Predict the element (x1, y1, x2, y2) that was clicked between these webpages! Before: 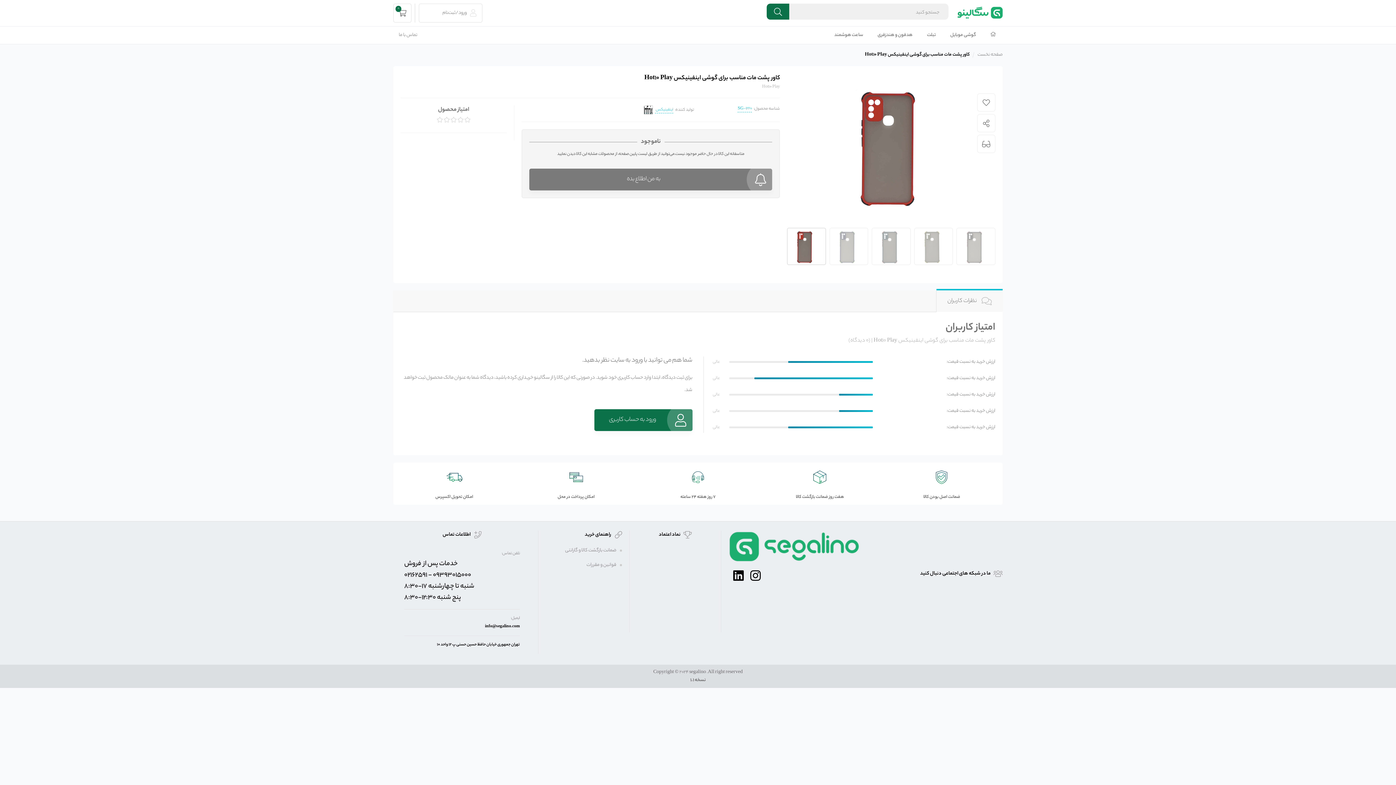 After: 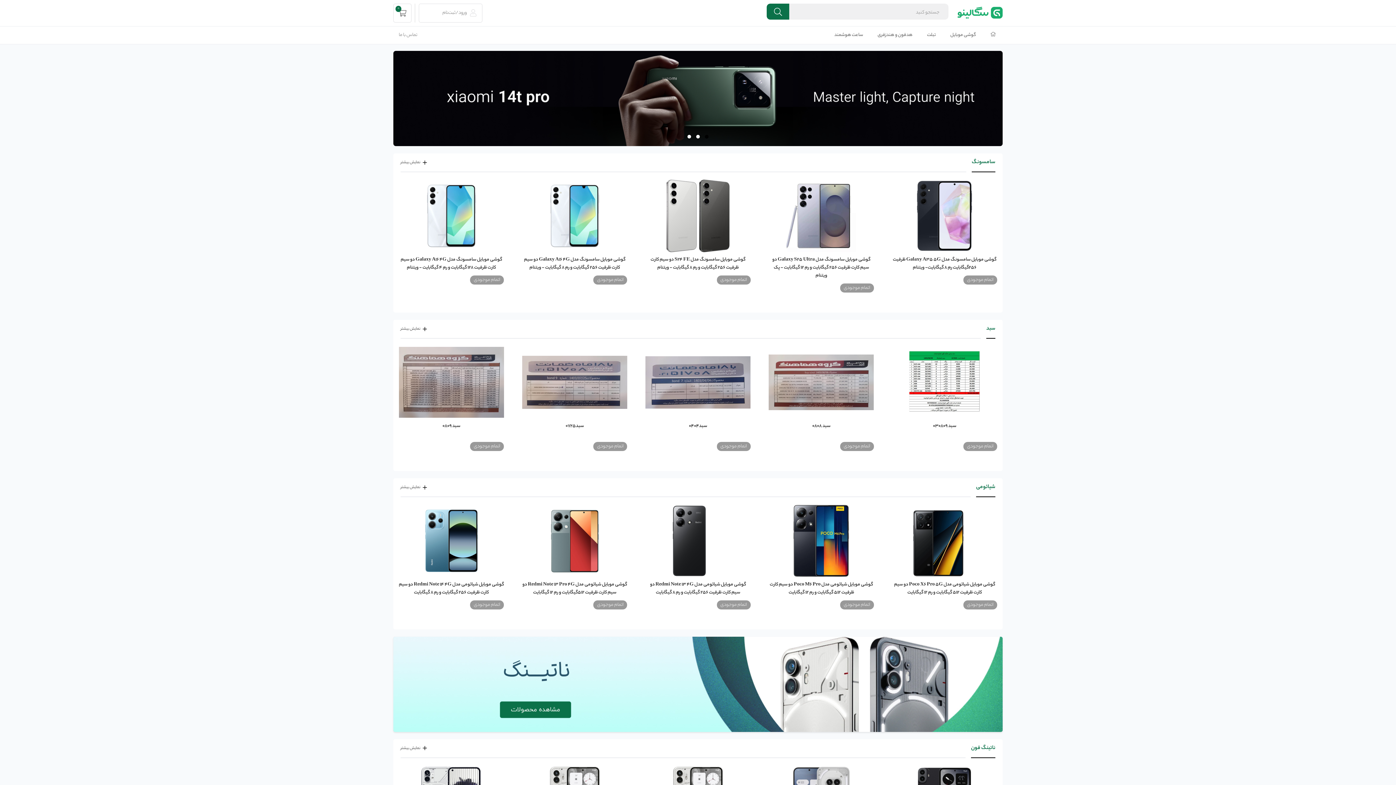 Action: bbox: (957, 7, 1002, 15)